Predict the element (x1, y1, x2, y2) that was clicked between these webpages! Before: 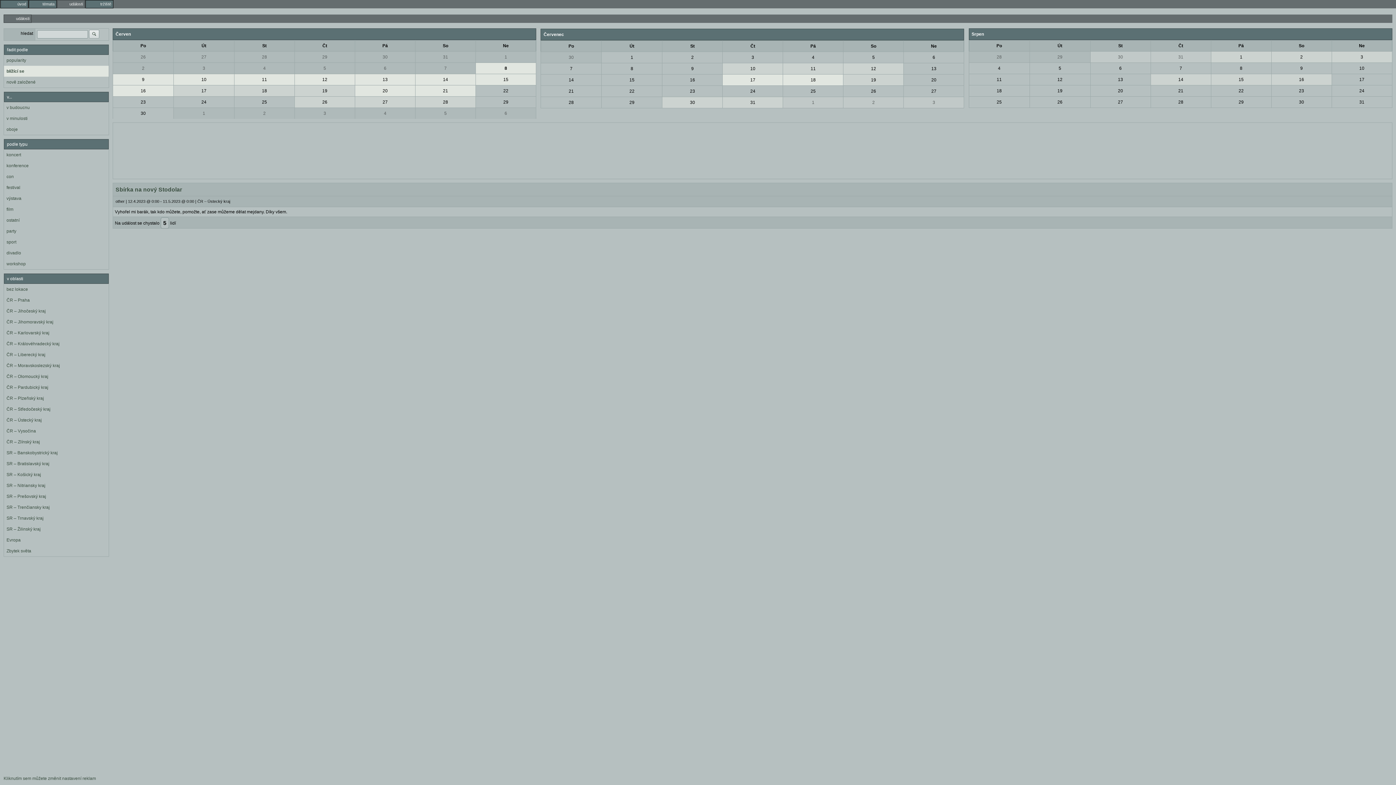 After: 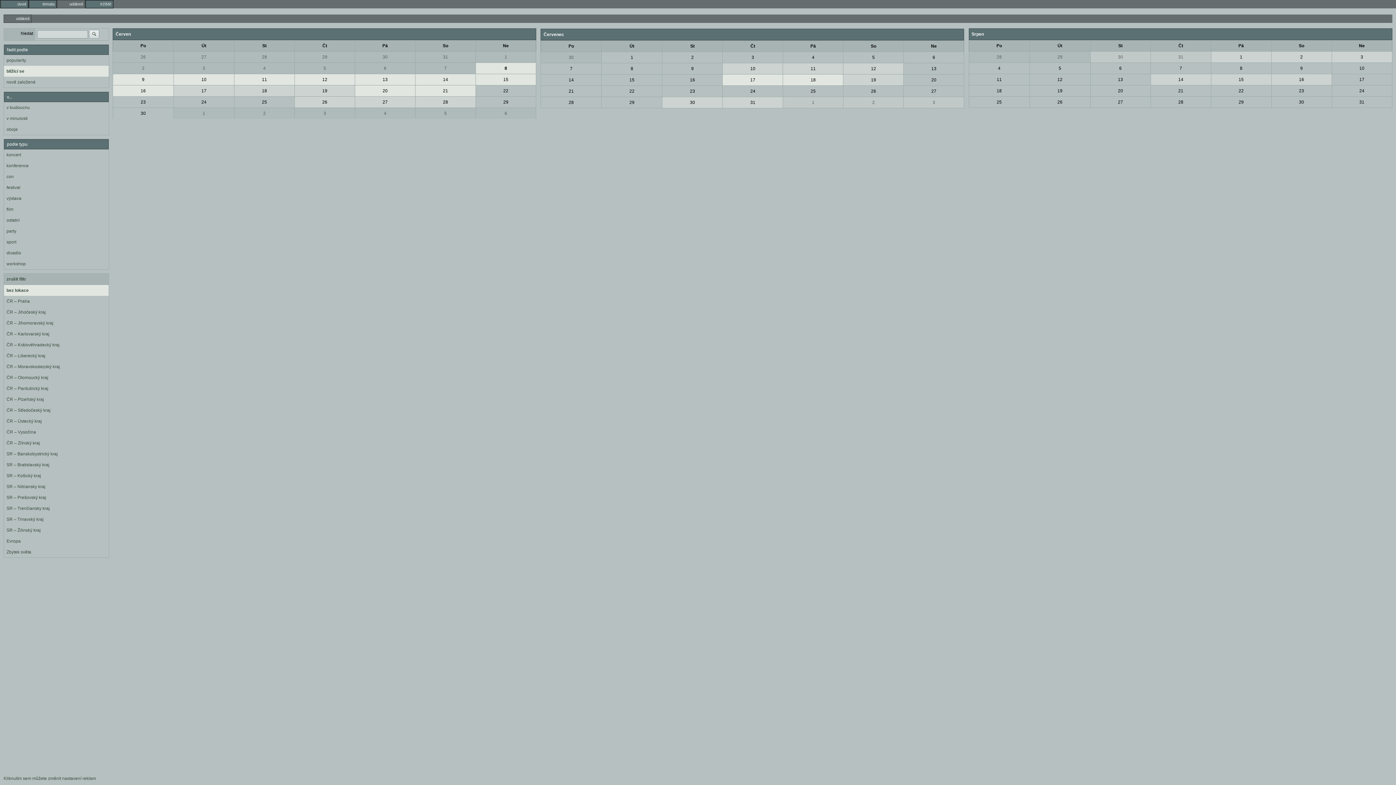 Action: label: bez lokace bbox: (4, 284, 108, 294)